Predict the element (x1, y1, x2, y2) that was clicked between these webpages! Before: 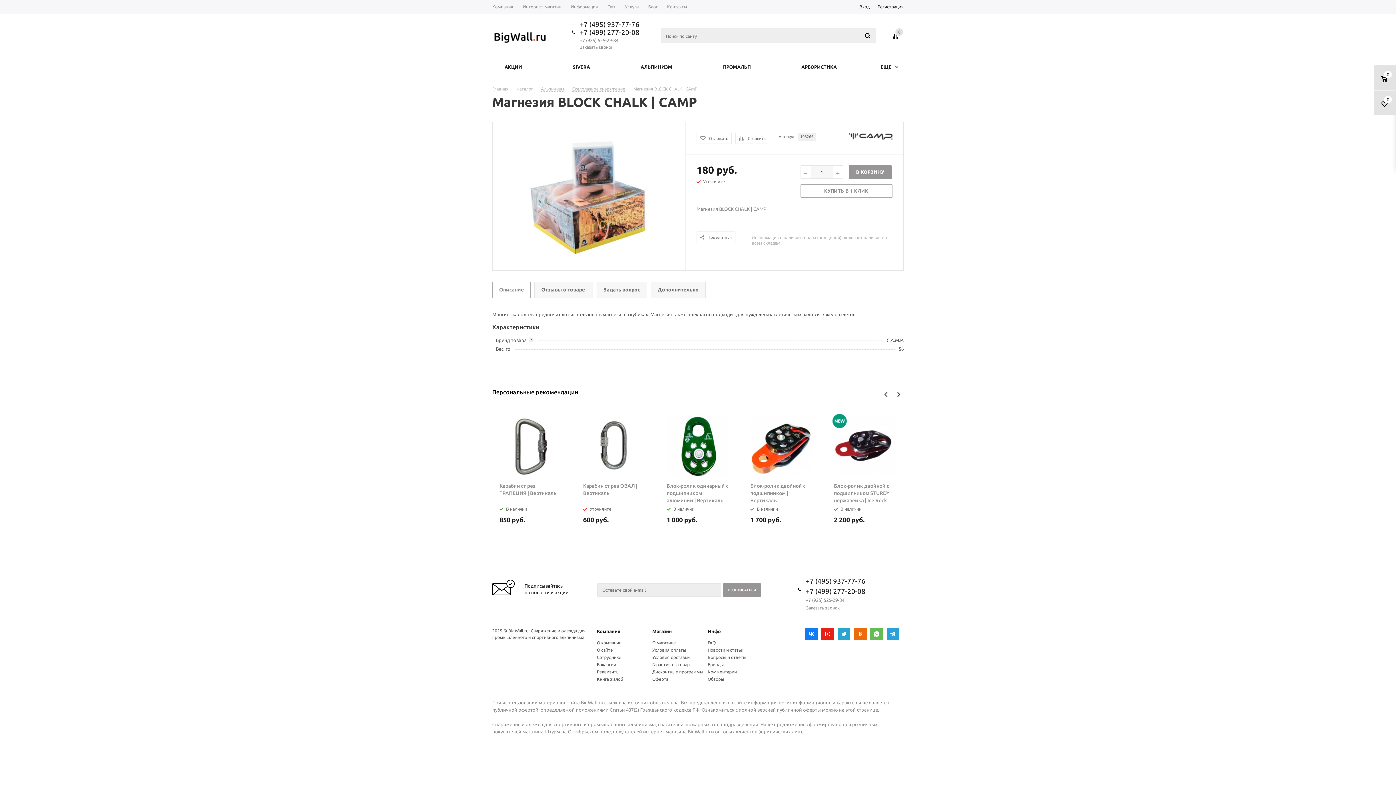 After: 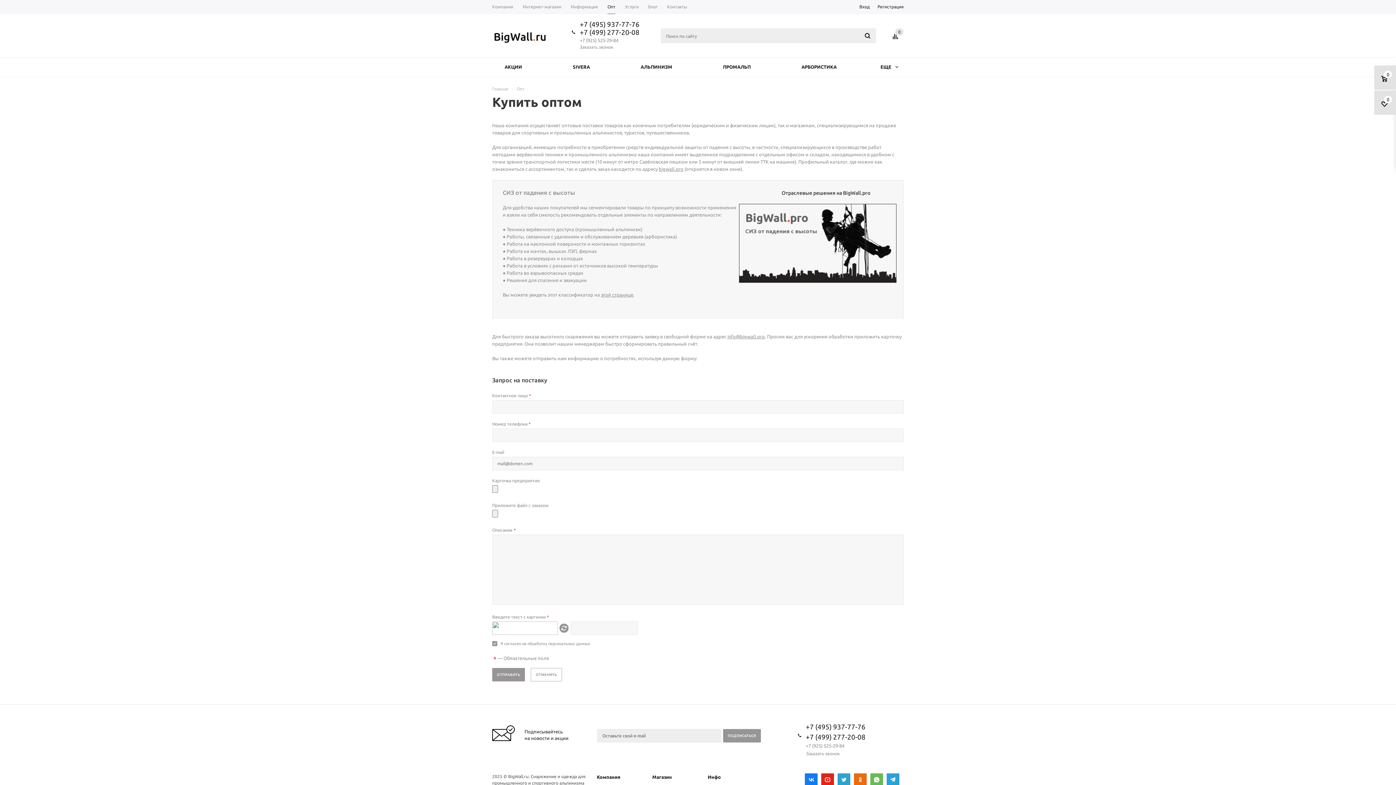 Action: label: Опт bbox: (602, 0, 620, 14)